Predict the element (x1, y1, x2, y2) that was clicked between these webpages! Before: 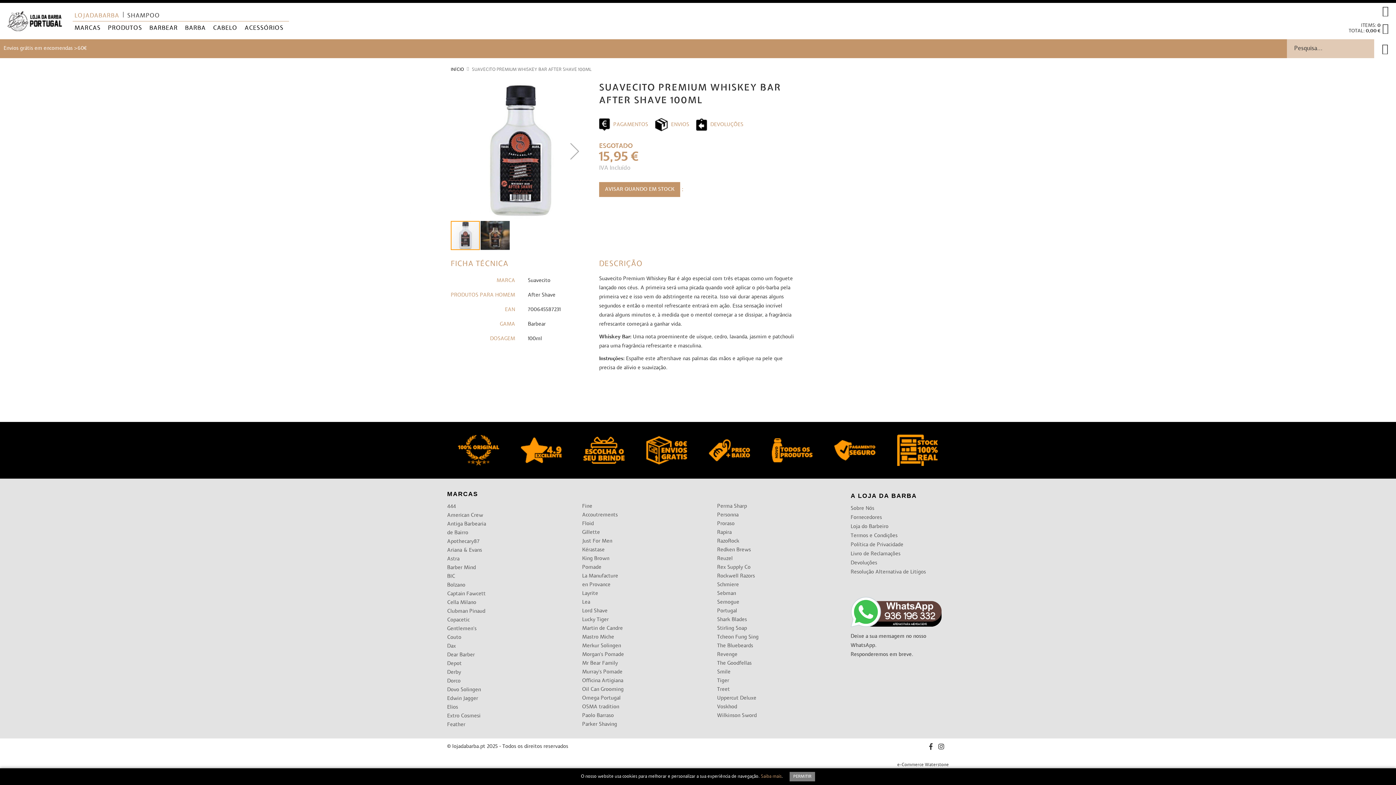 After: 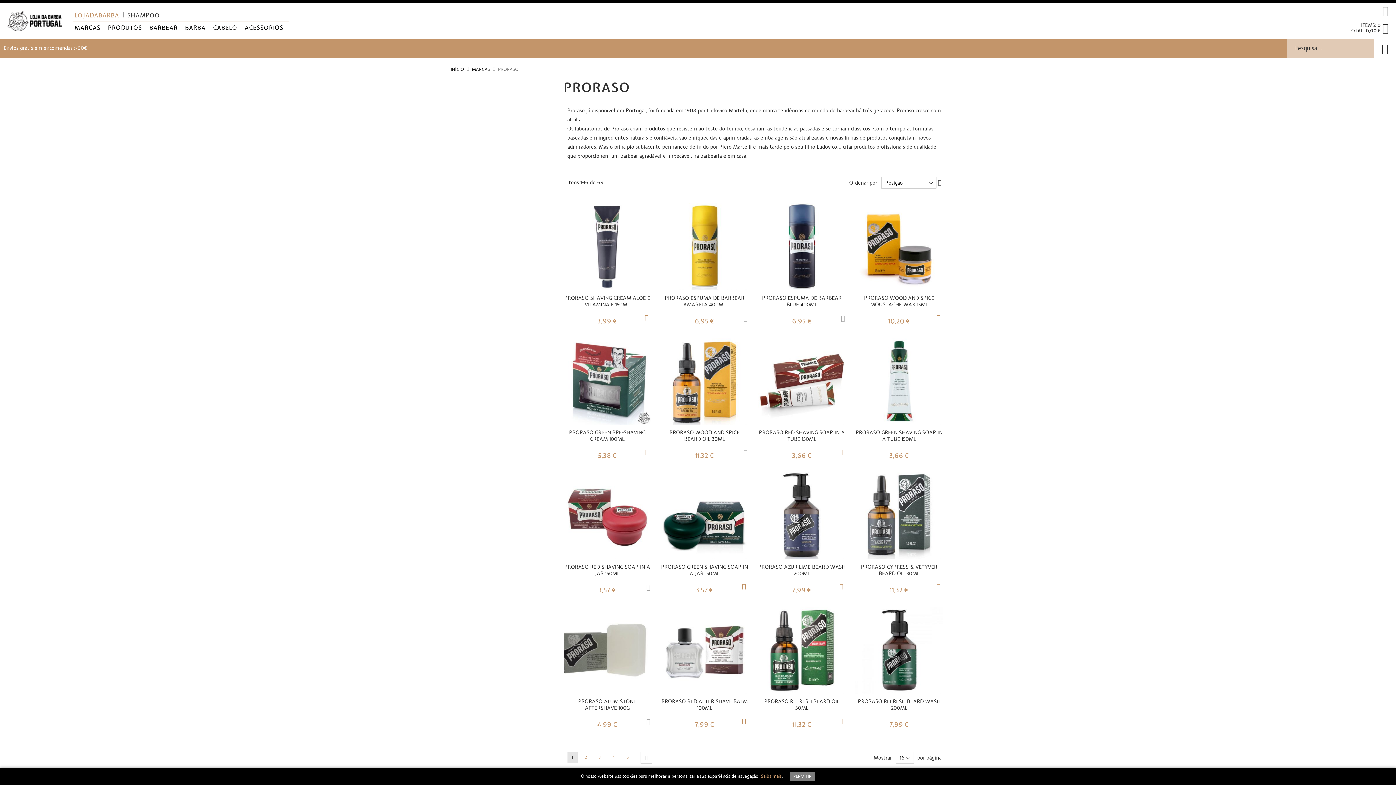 Action: label: Proraso bbox: (717, 520, 760, 528)